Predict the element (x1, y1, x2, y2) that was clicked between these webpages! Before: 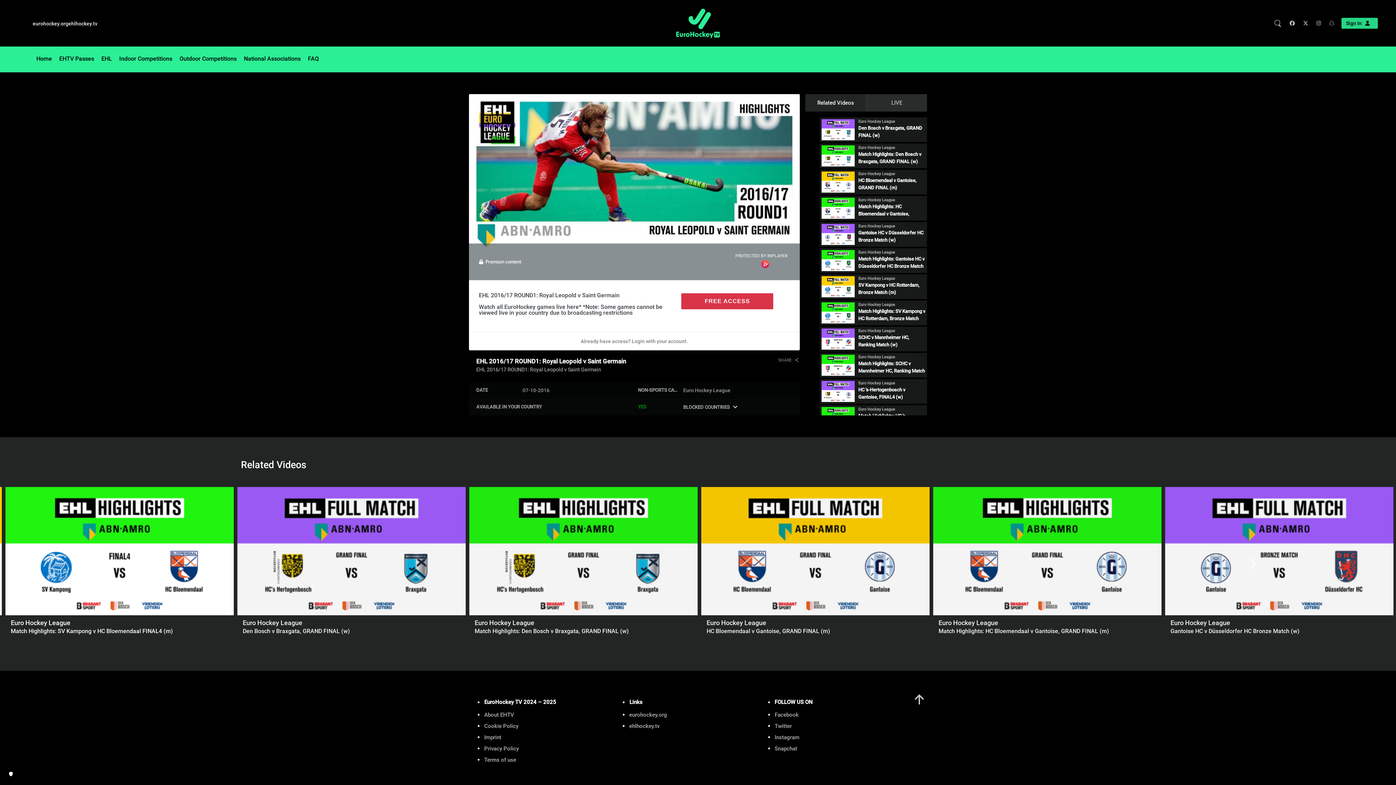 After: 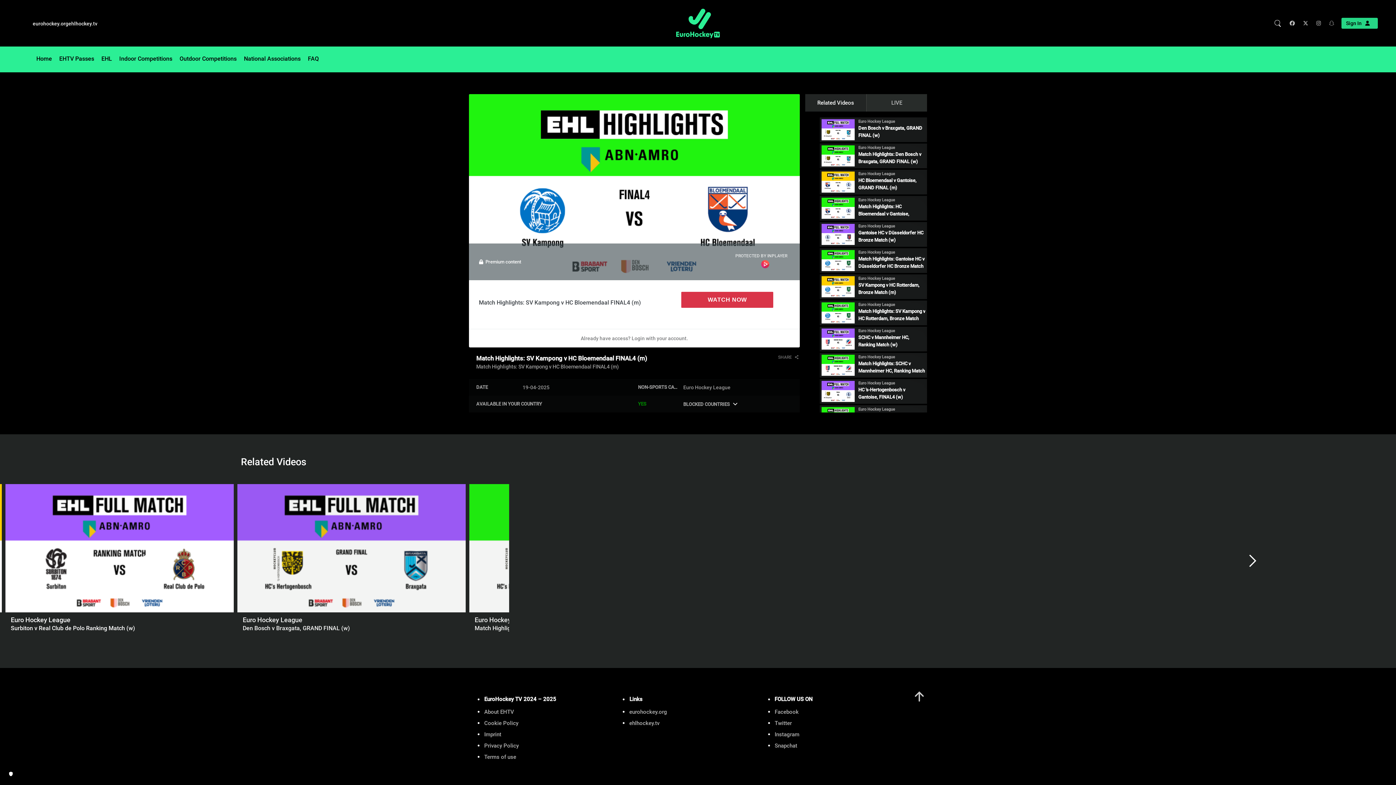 Action: label: PLAY bbox: (108, 536, 130, 566)